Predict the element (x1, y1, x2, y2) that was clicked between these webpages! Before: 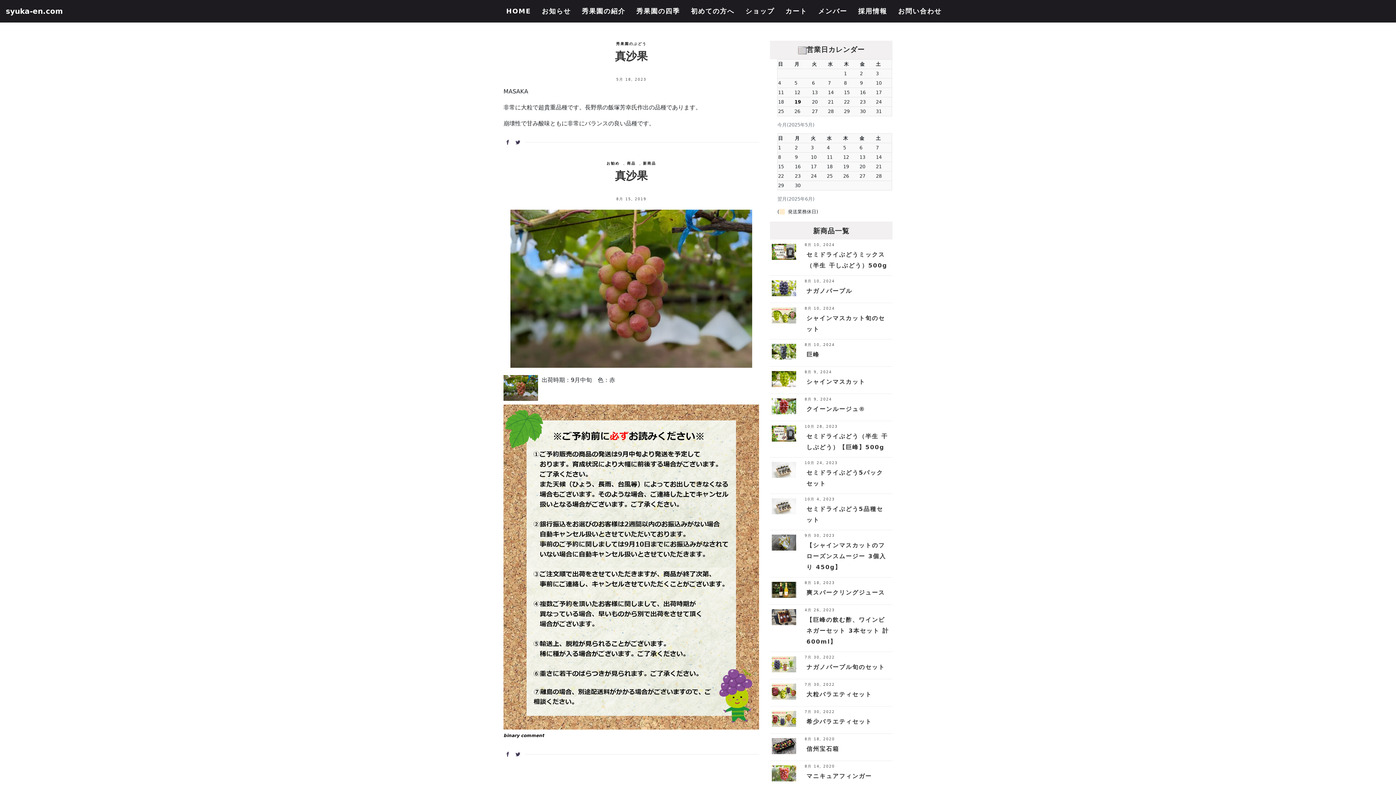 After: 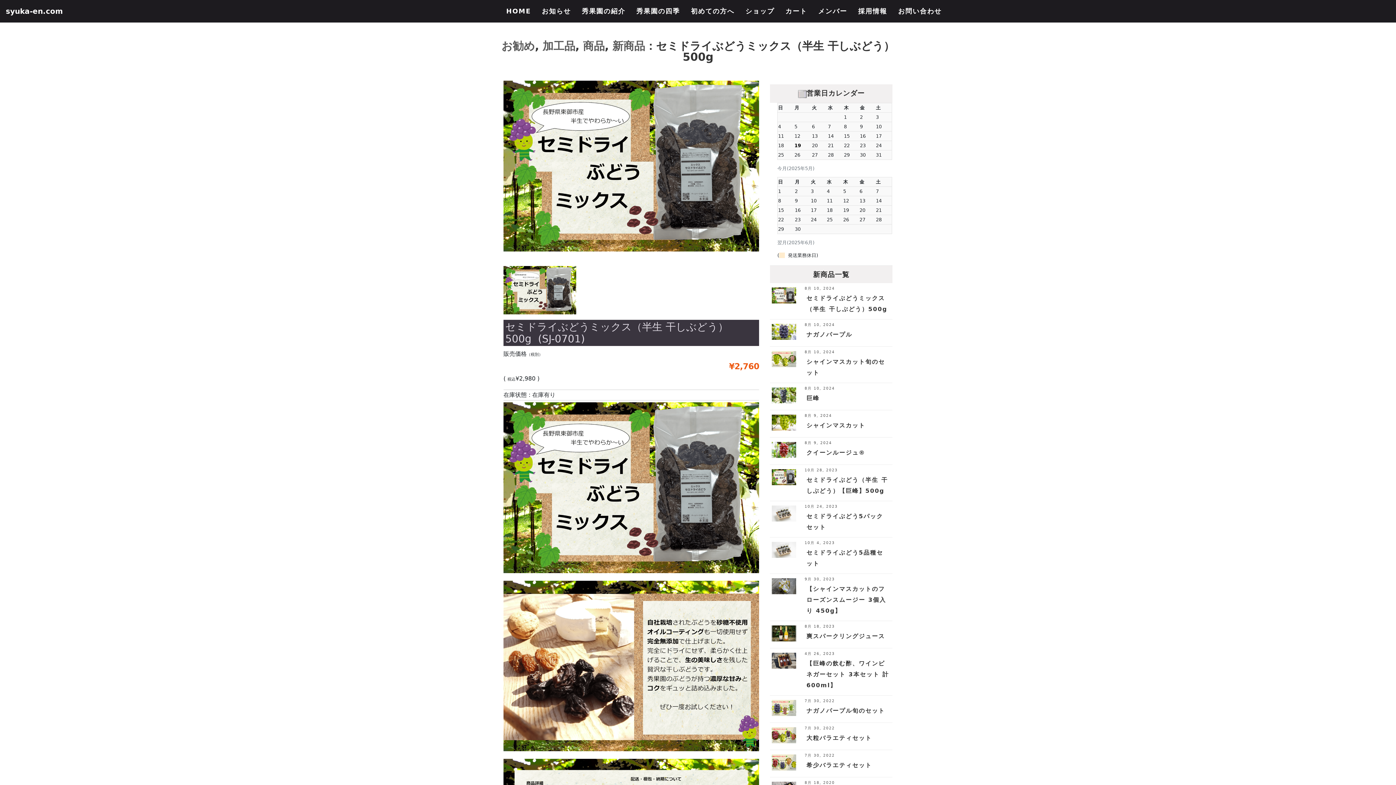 Action: bbox: (770, 243, 798, 260)